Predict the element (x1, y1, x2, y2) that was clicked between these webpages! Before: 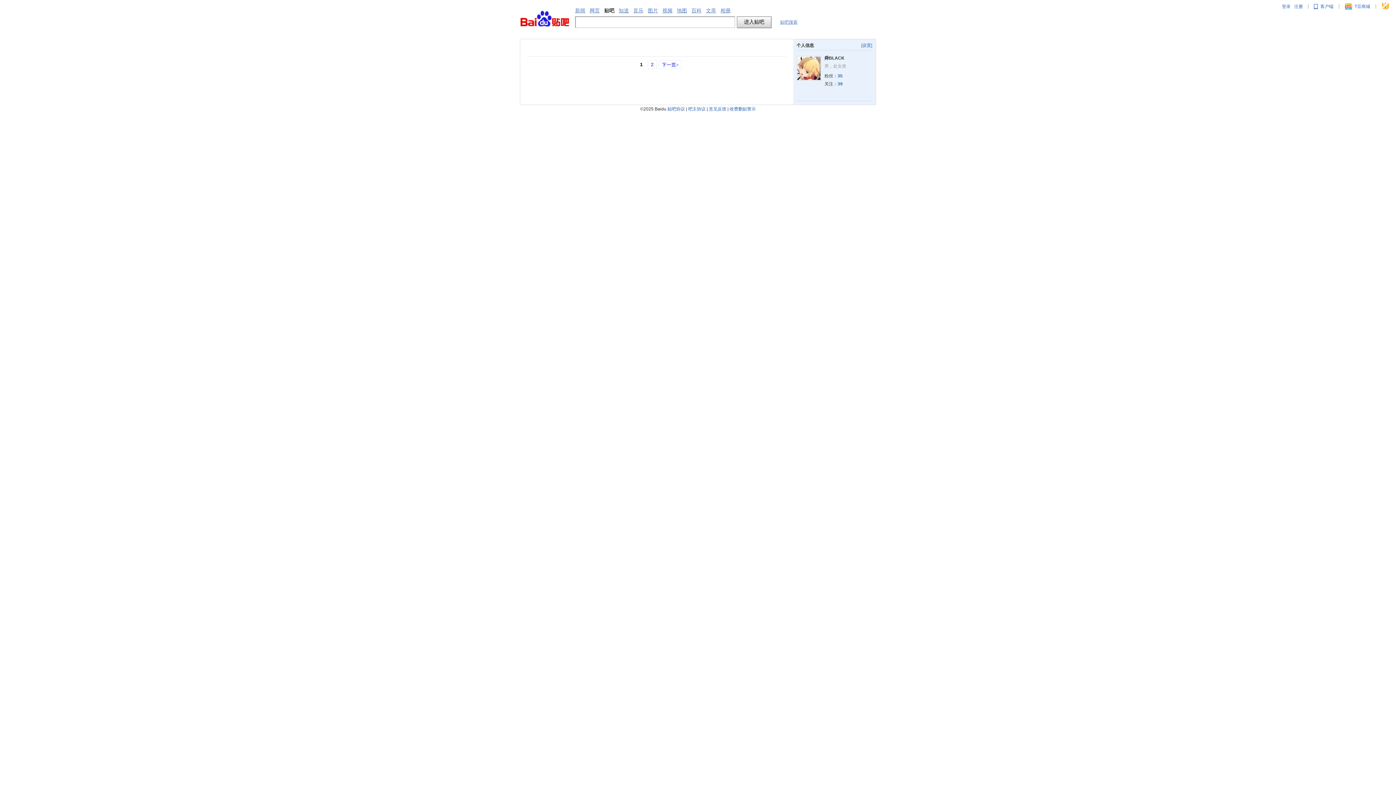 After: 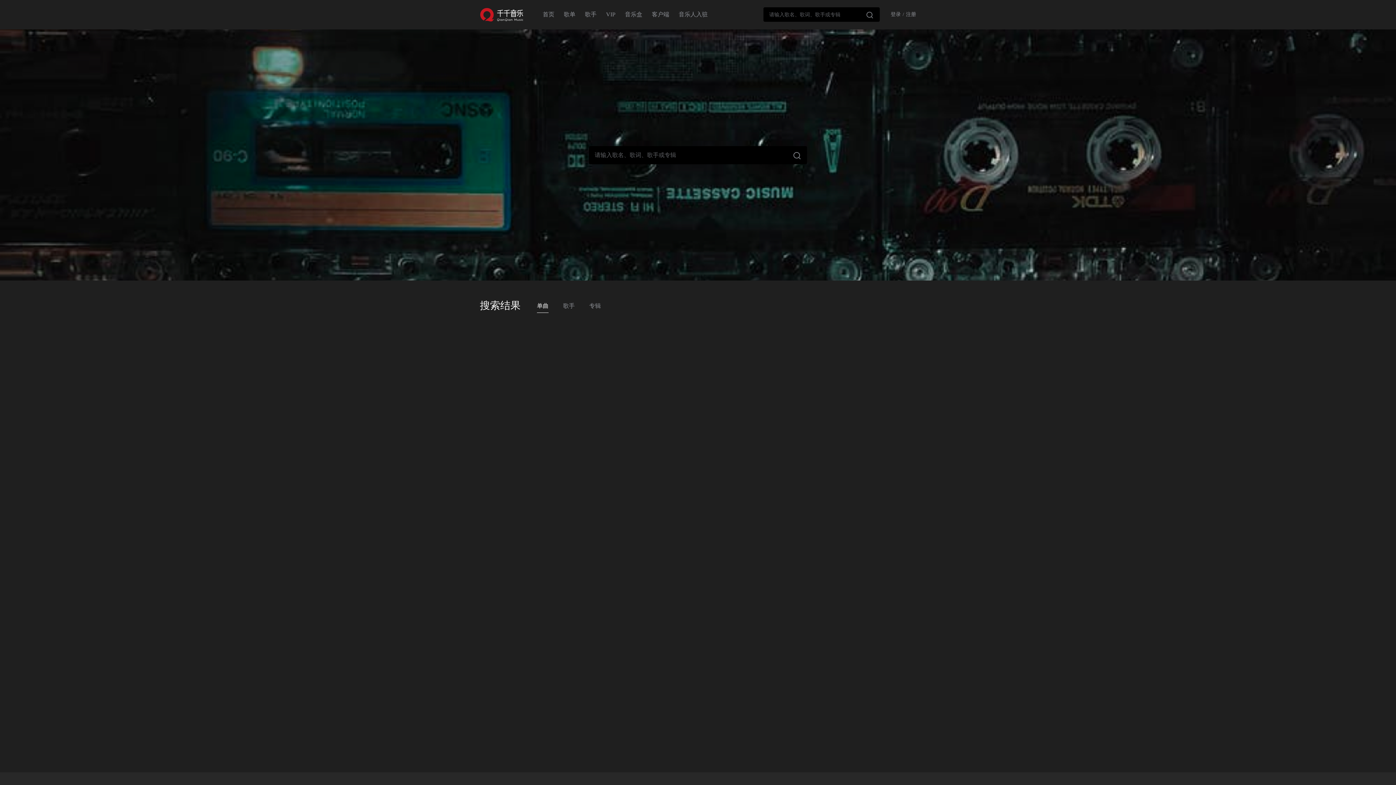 Action: label: 音乐 bbox: (633, 7, 643, 13)